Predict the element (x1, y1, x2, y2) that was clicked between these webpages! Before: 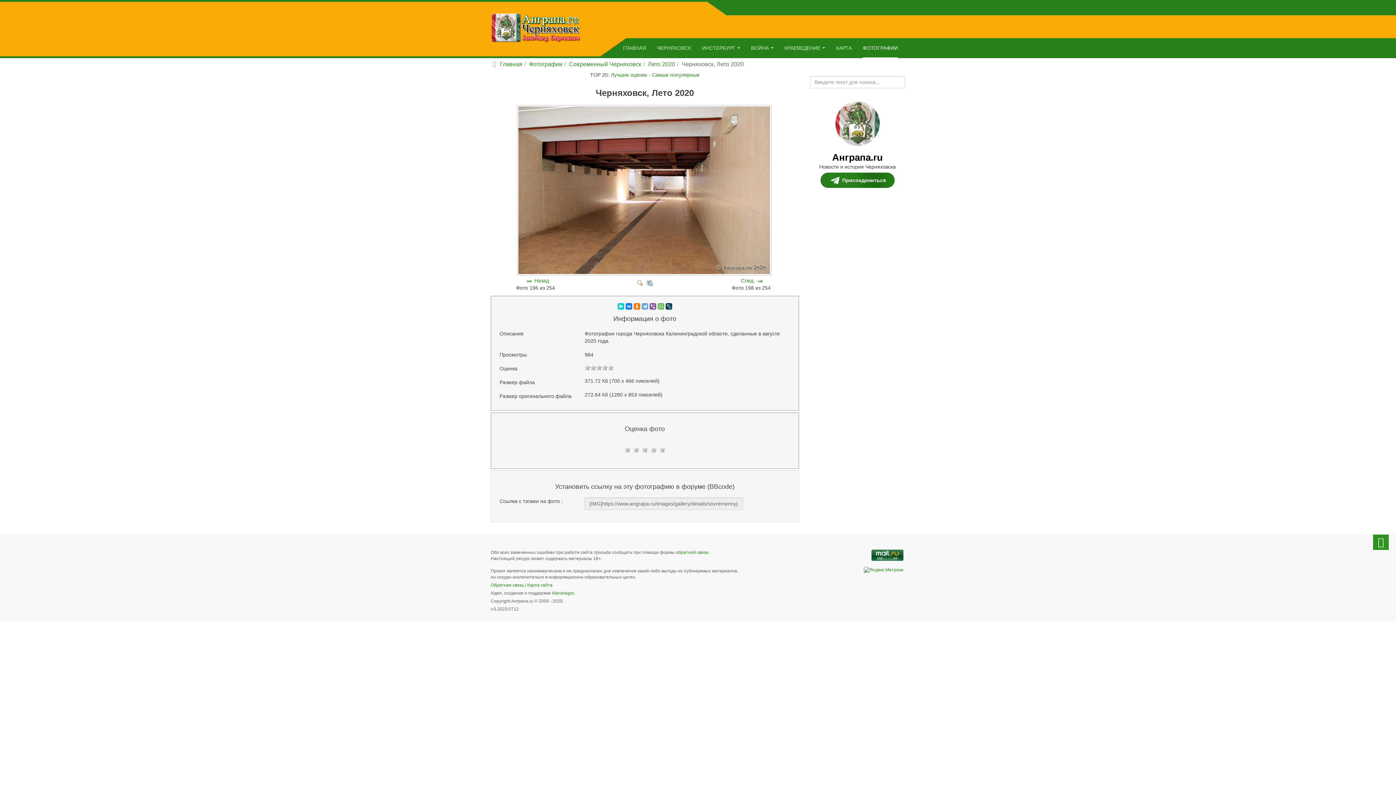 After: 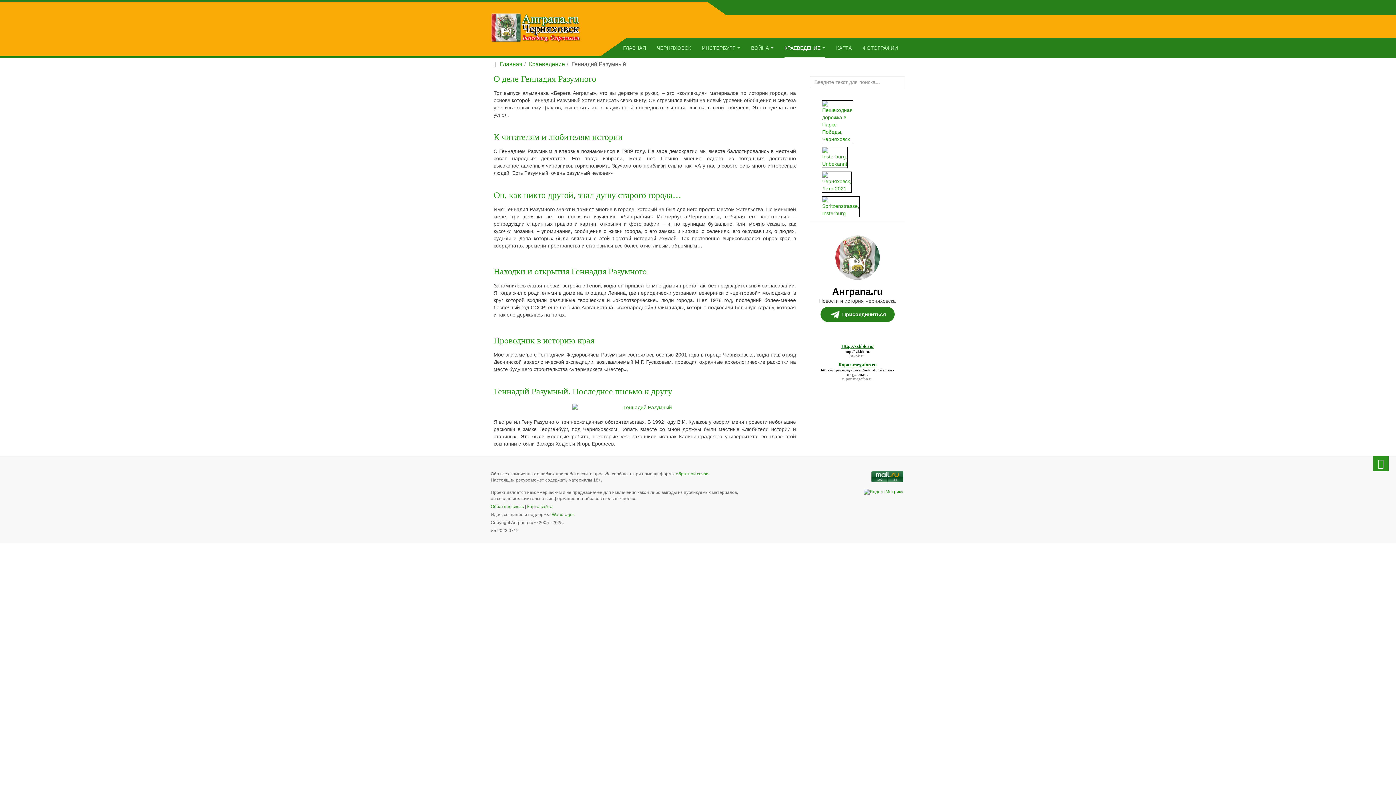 Action: bbox: (784, 38, 825, 58) label: КРАЕВЕДЕНИЕ